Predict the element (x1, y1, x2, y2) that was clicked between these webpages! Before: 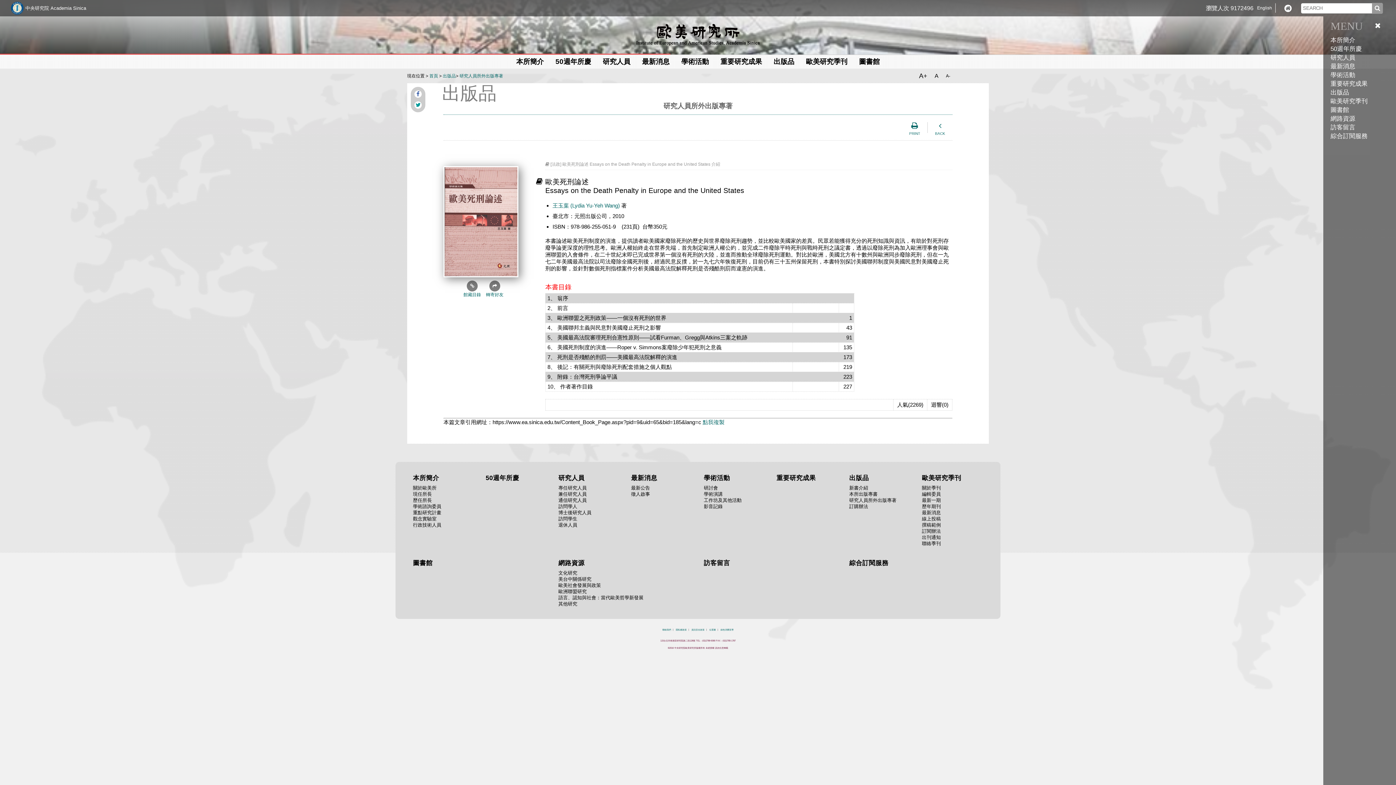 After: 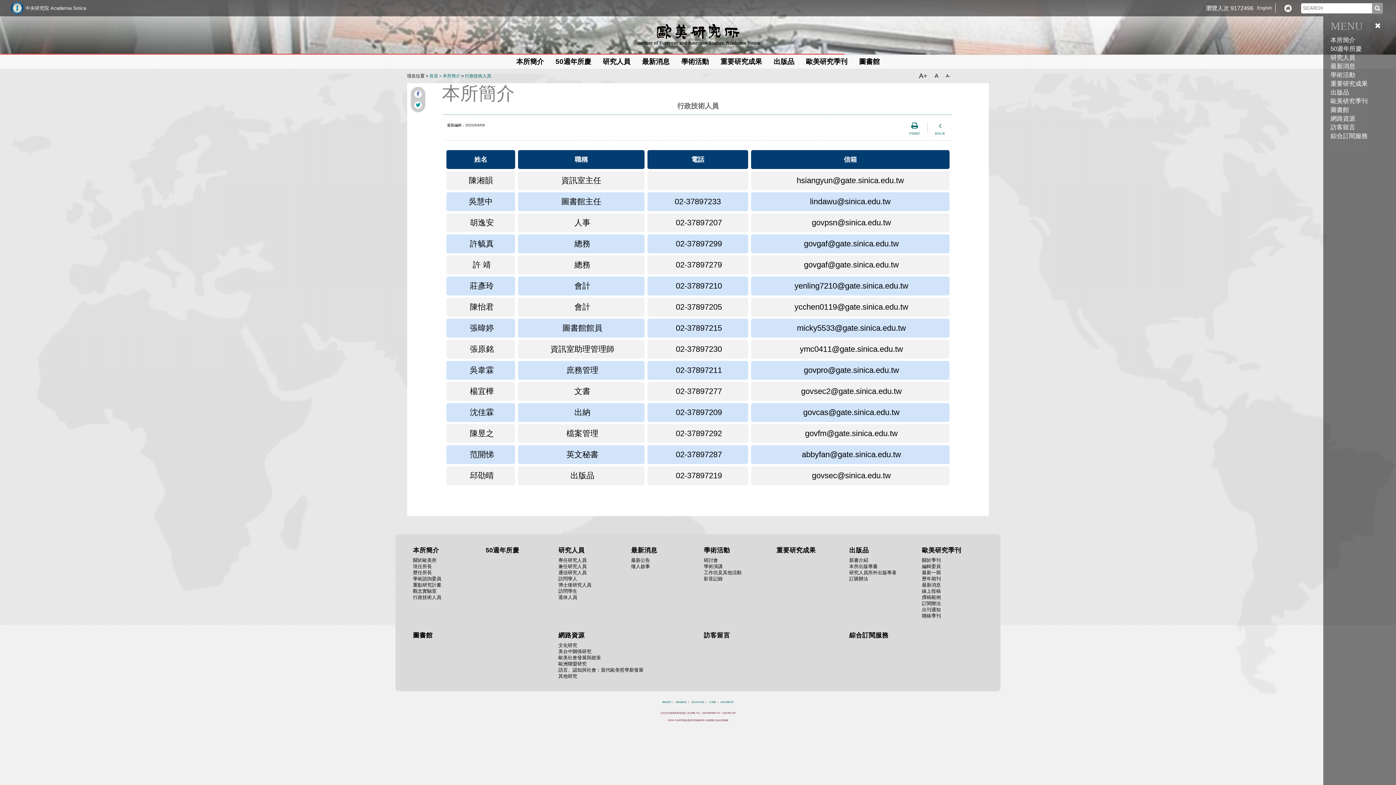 Action: label: 行政技術人員 bbox: (413, 522, 474, 528)